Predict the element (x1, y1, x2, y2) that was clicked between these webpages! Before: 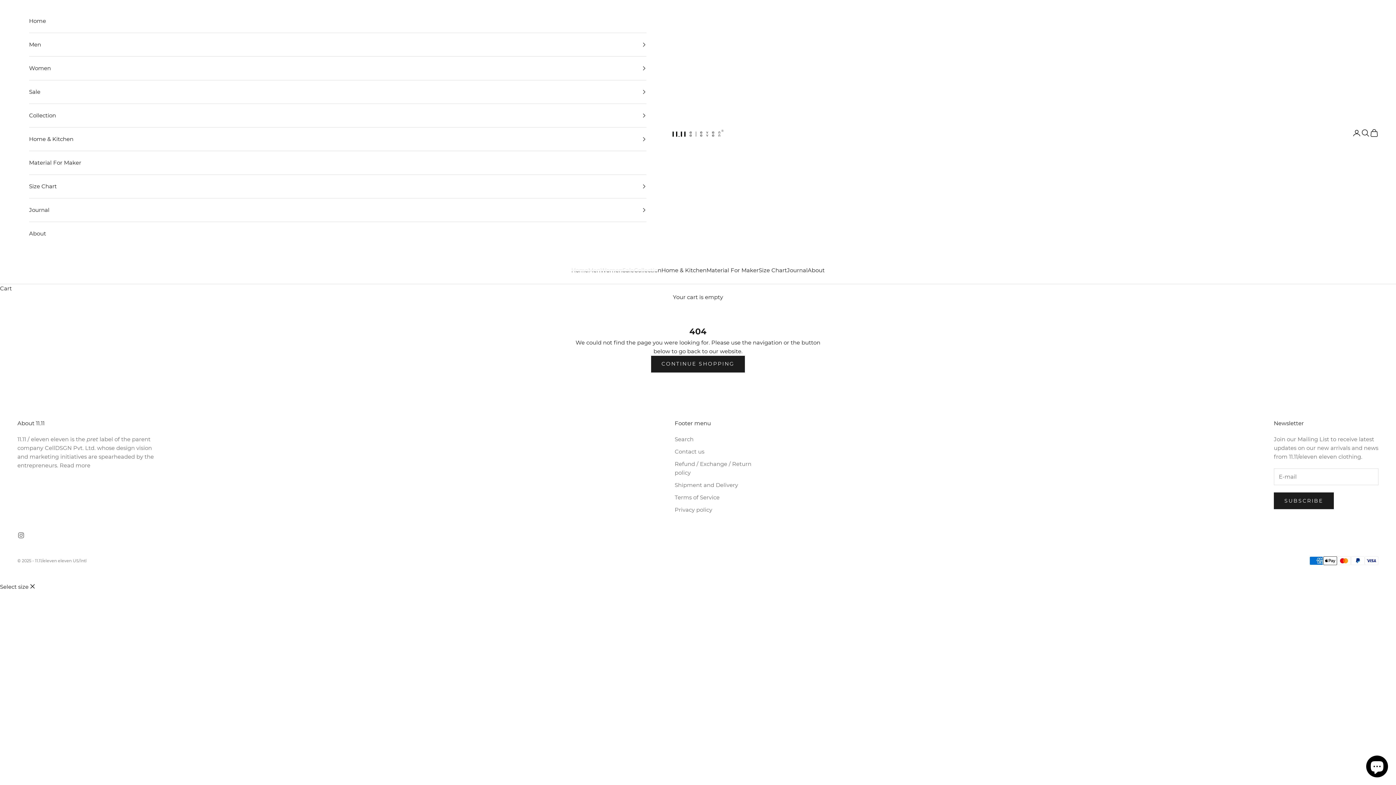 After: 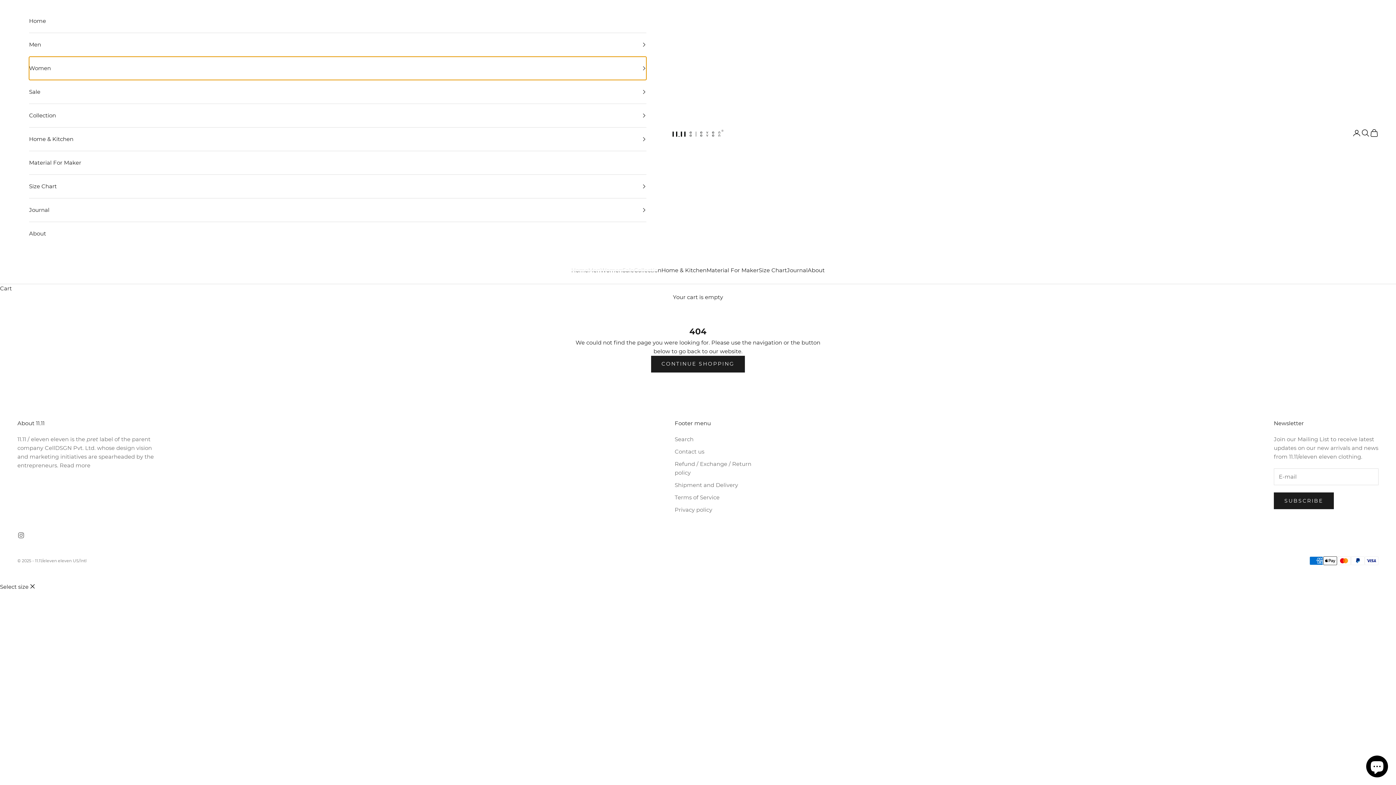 Action: label: Women bbox: (29, 56, 646, 79)